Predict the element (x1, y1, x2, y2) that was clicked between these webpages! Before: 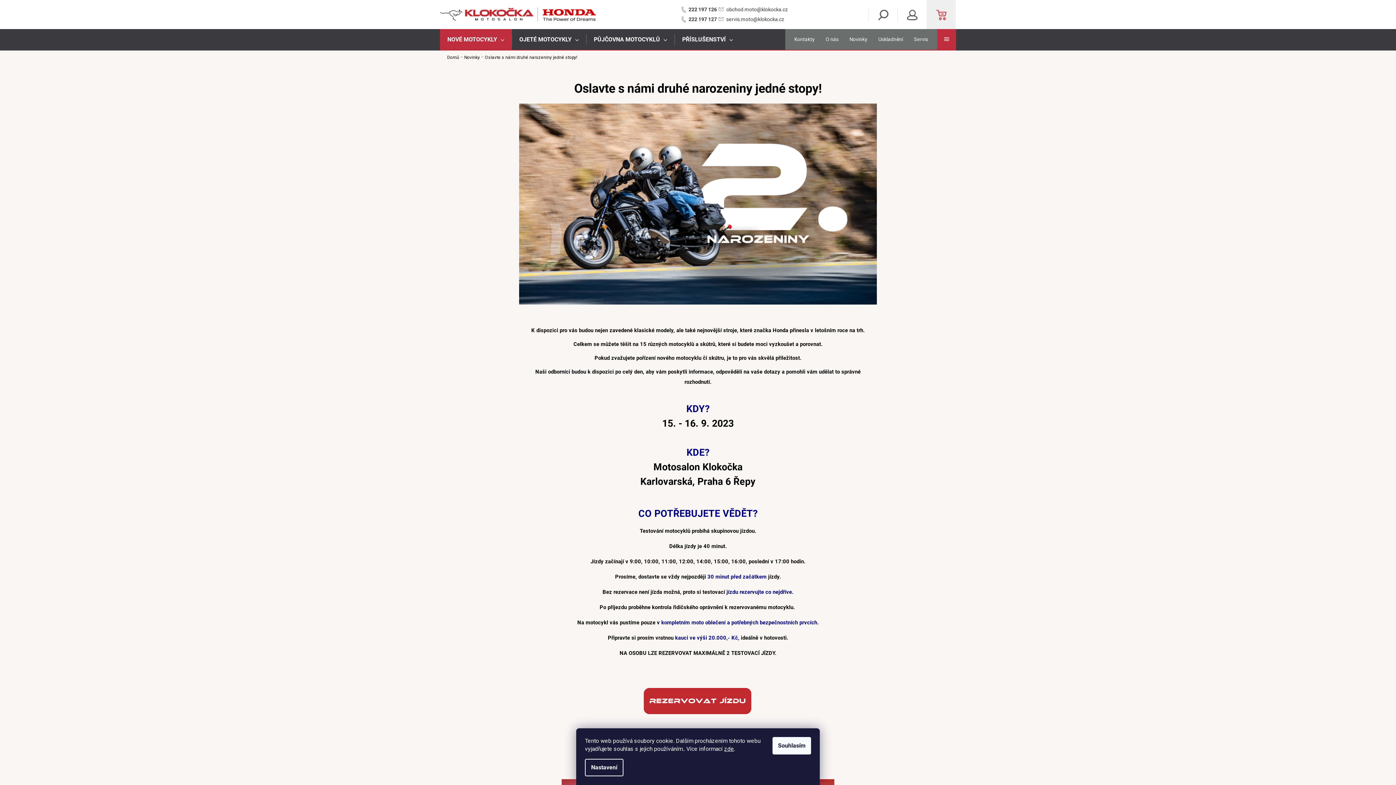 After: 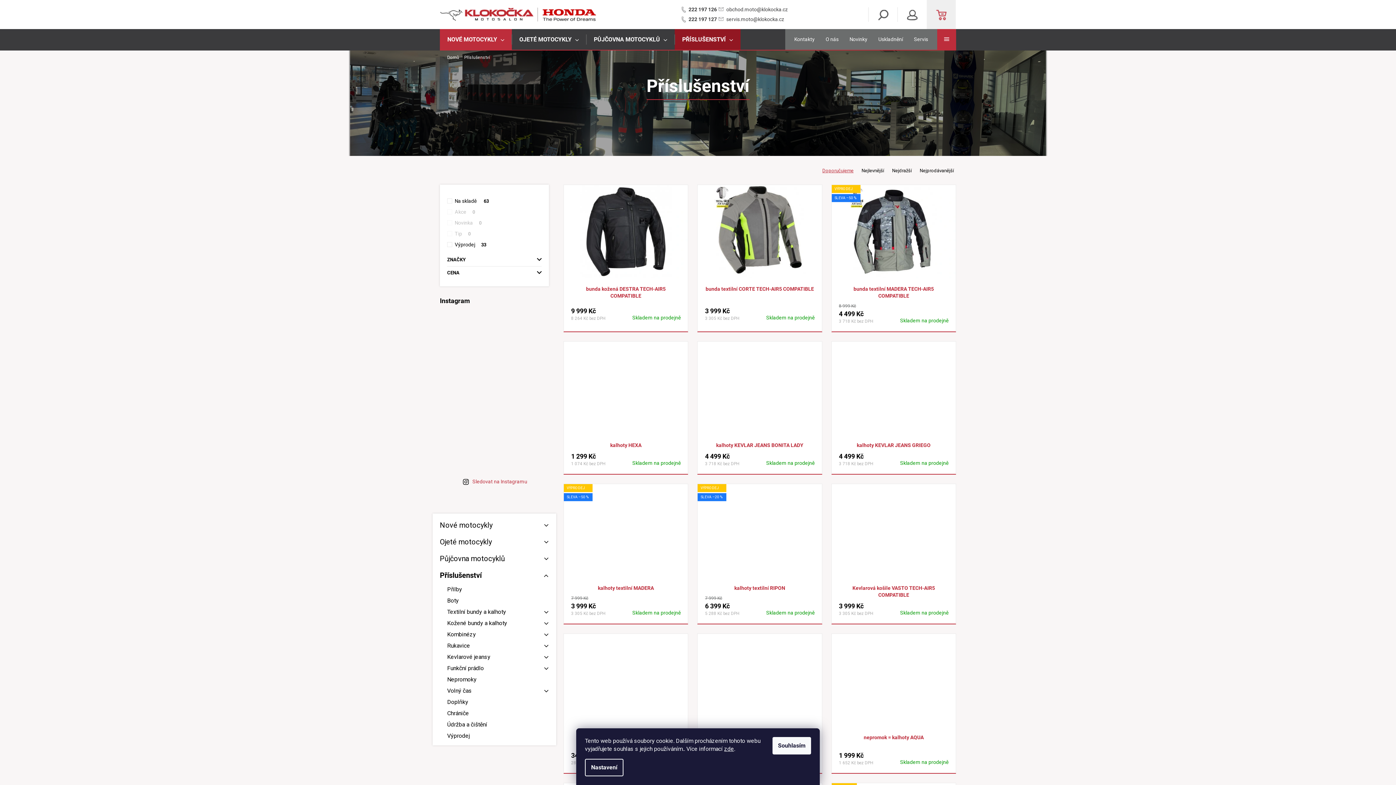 Action: label: PŘÍSLUŠENSTVÍ bbox: (674, 29, 740, 49)